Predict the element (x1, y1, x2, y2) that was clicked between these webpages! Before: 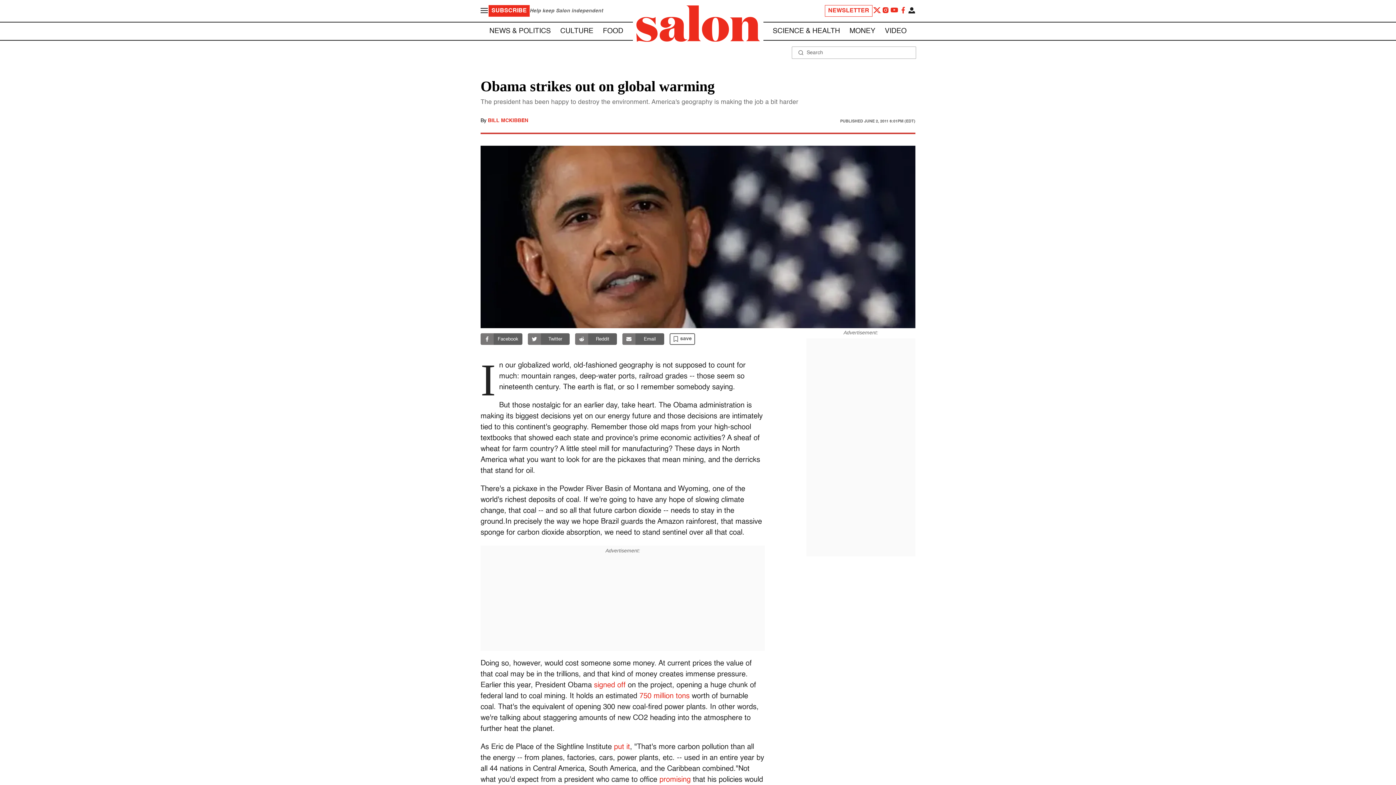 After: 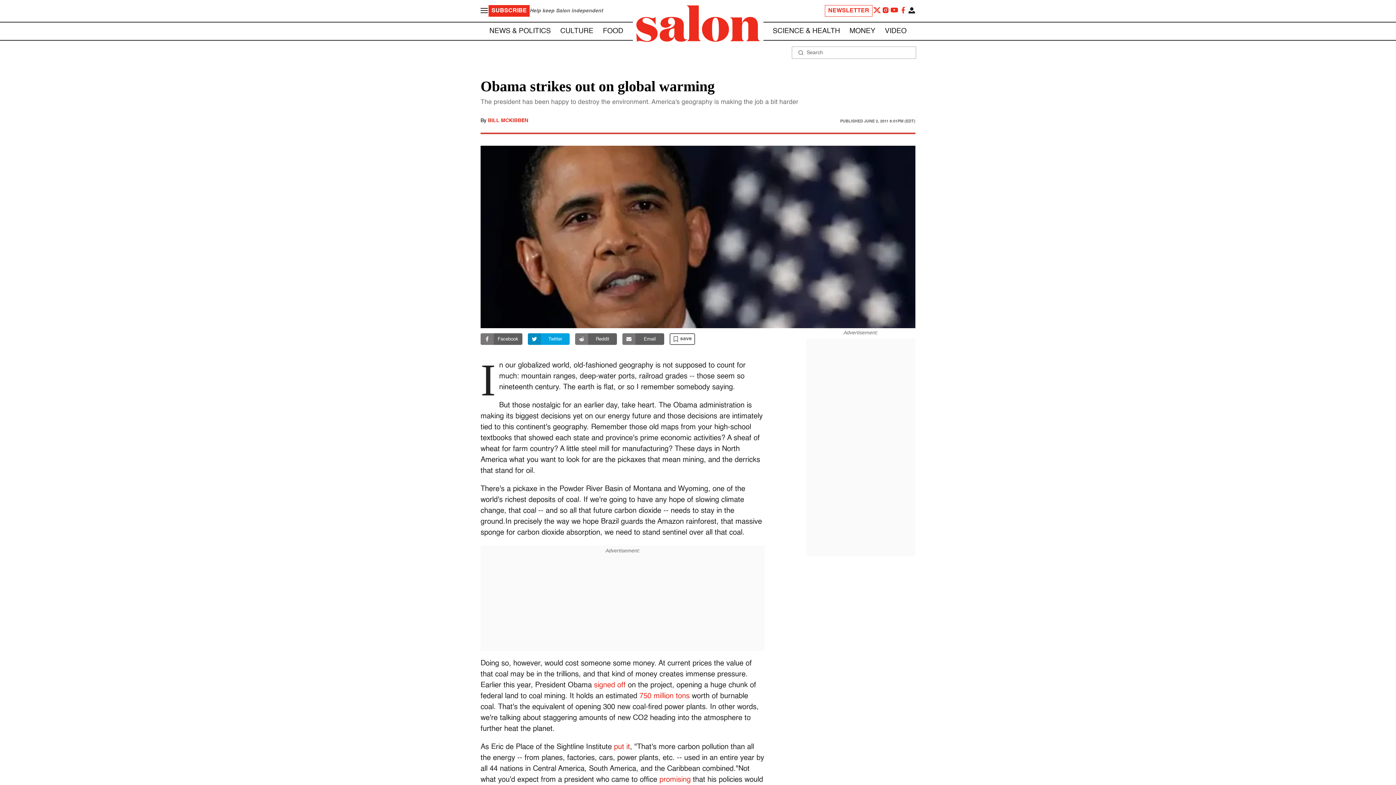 Action: bbox: (528, 333, 569, 345) label: Twitter